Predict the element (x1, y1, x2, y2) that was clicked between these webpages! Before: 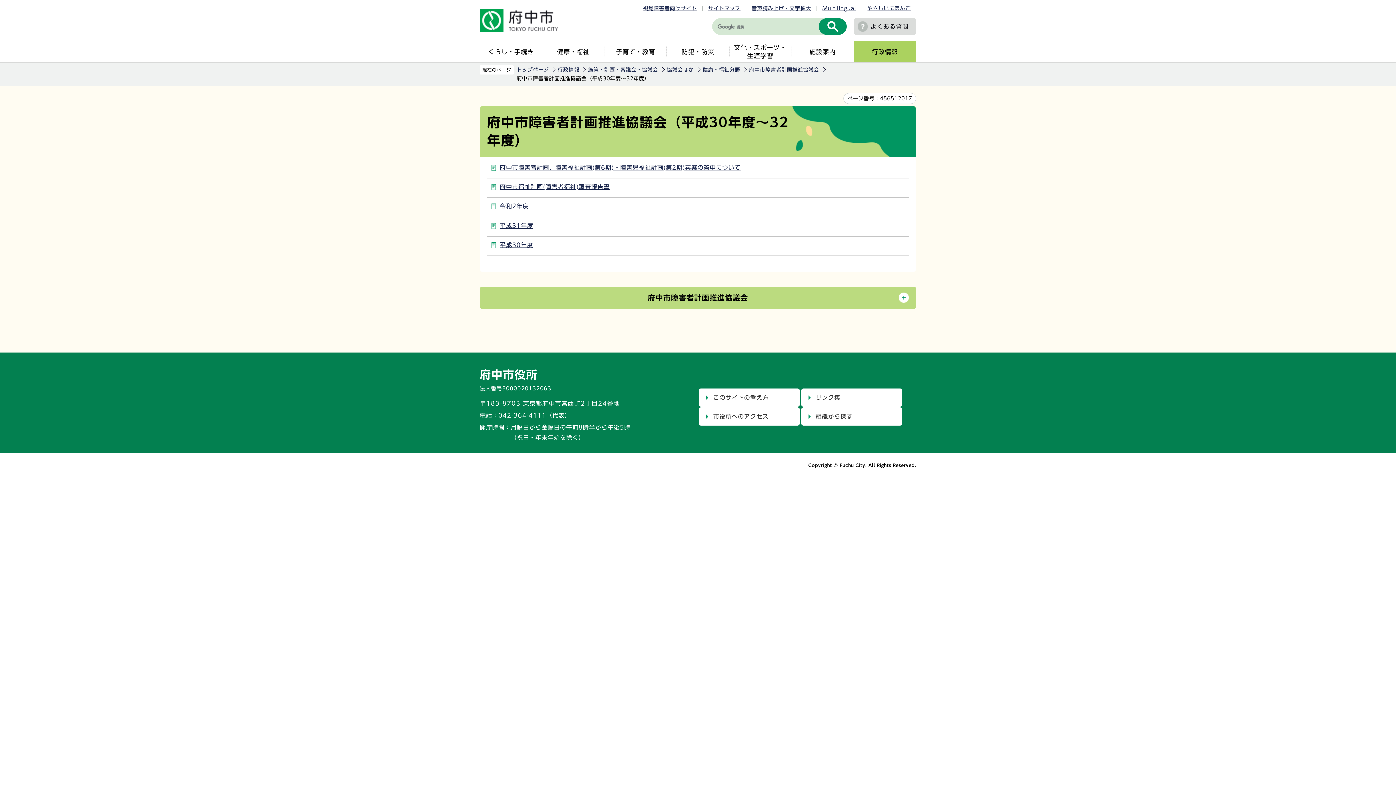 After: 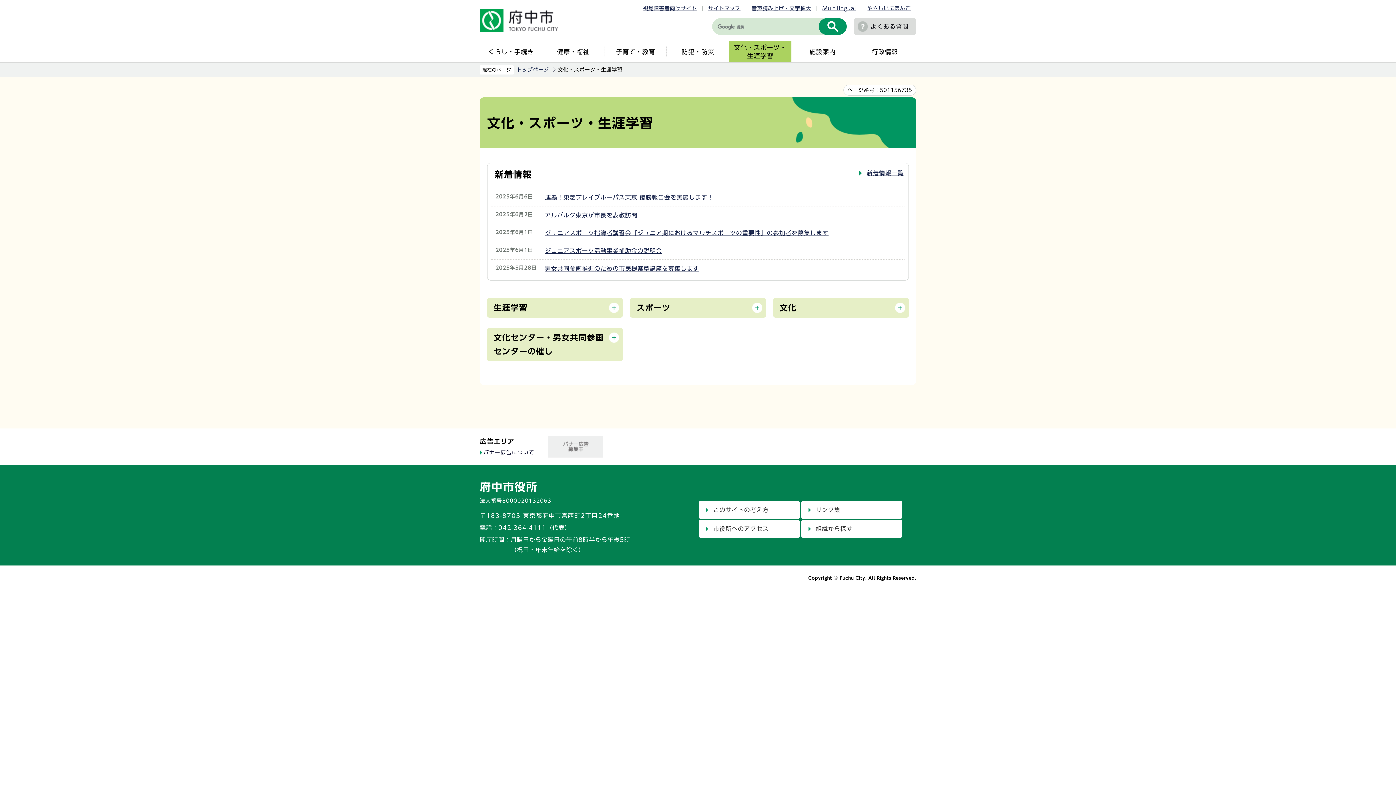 Action: label: 文化・スポーツ・
生涯学習 bbox: (729, 41, 791, 62)